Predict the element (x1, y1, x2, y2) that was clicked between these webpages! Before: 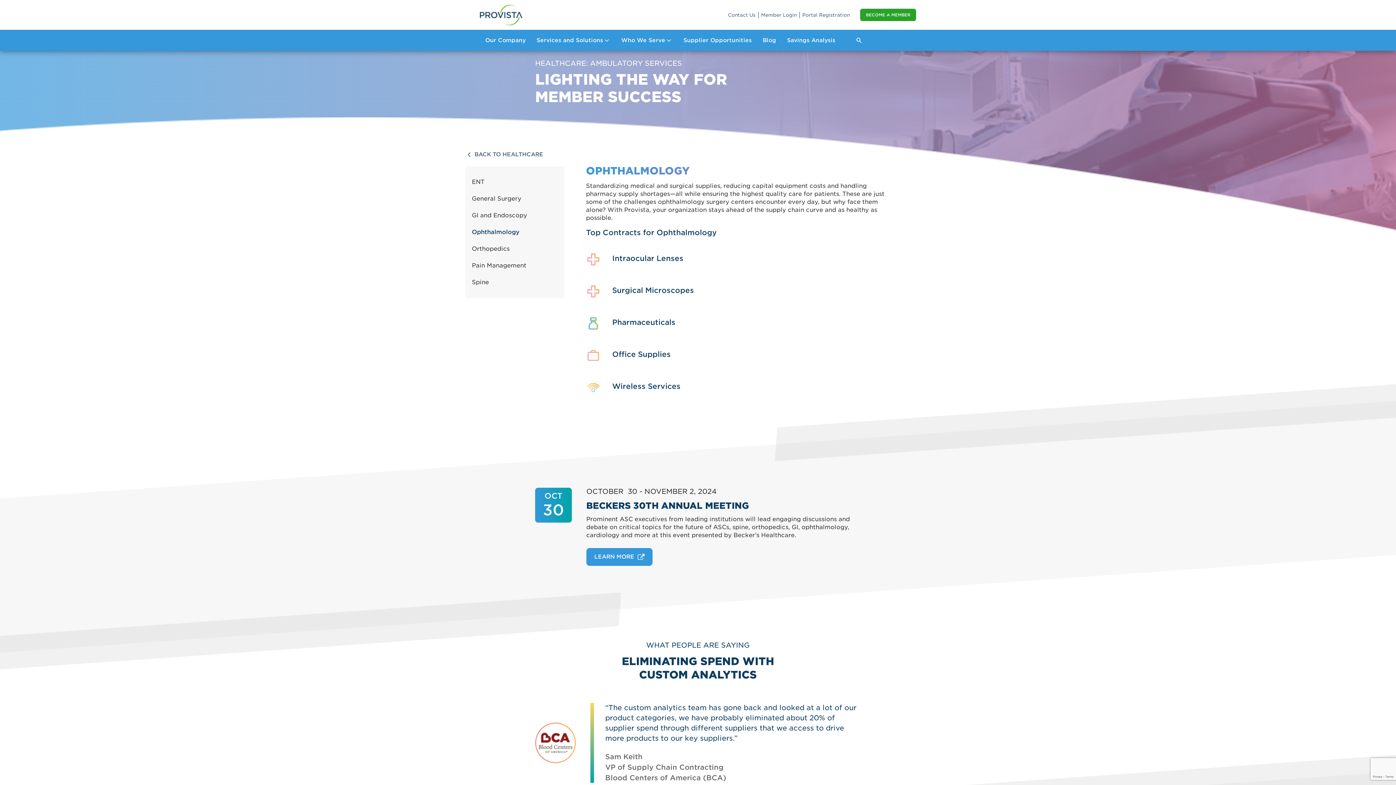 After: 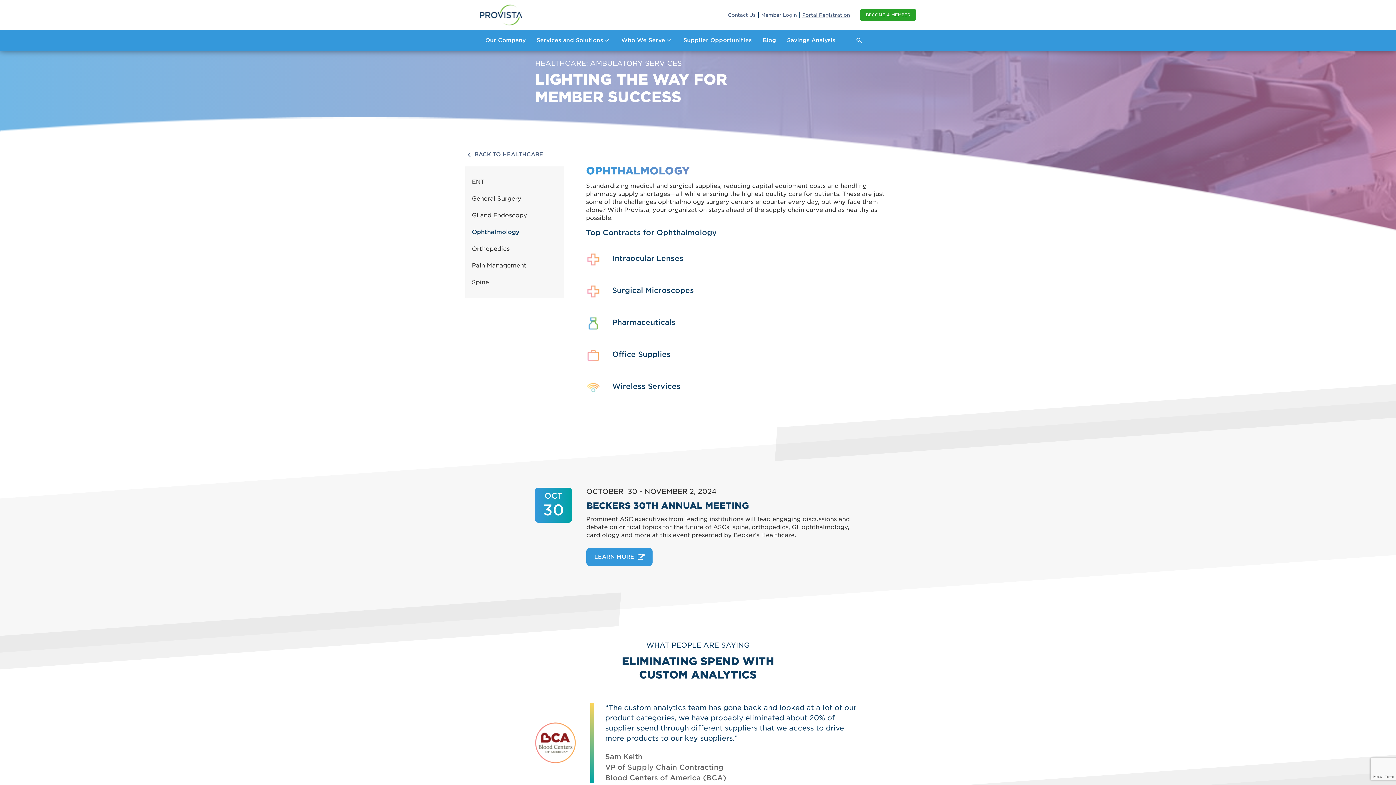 Action: bbox: (802, 11, 850, 18) label: Portal Registration